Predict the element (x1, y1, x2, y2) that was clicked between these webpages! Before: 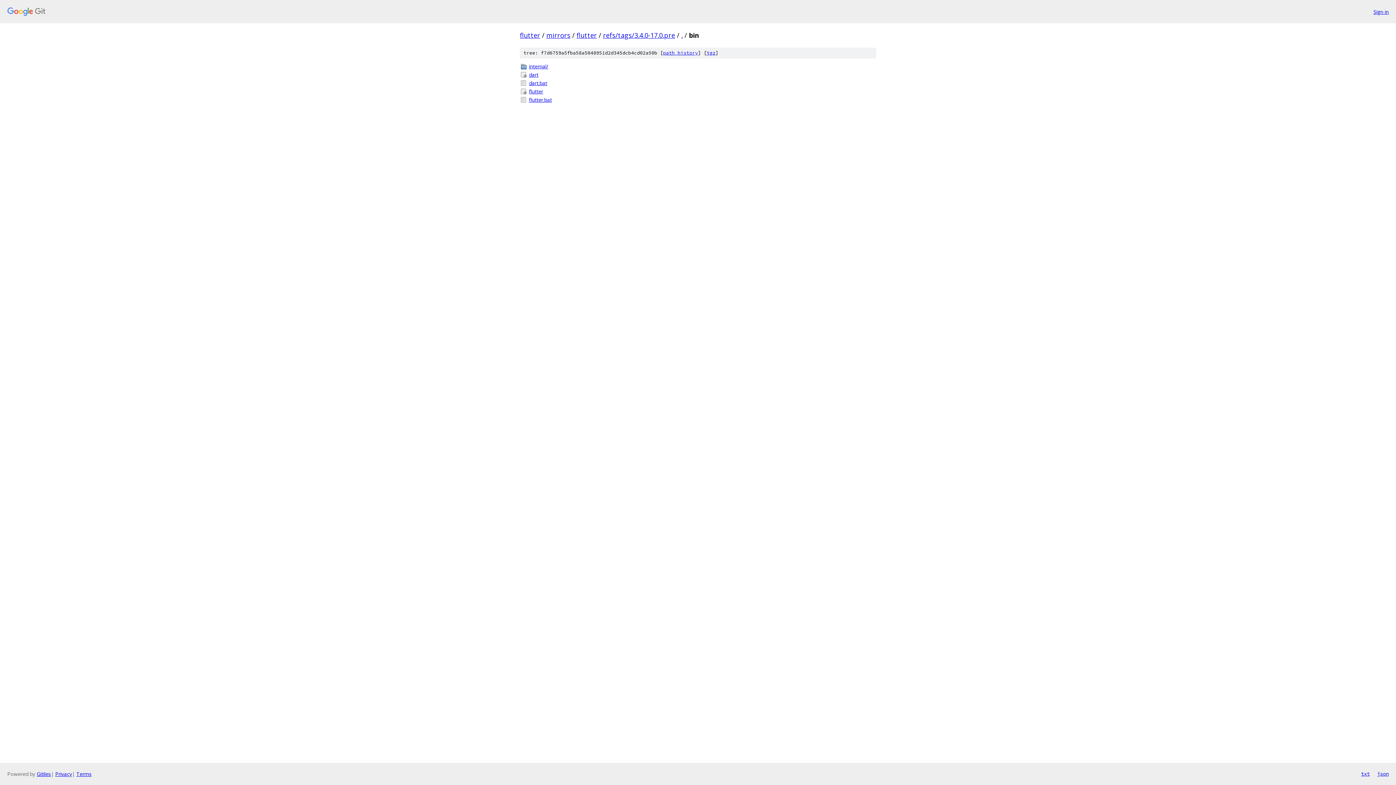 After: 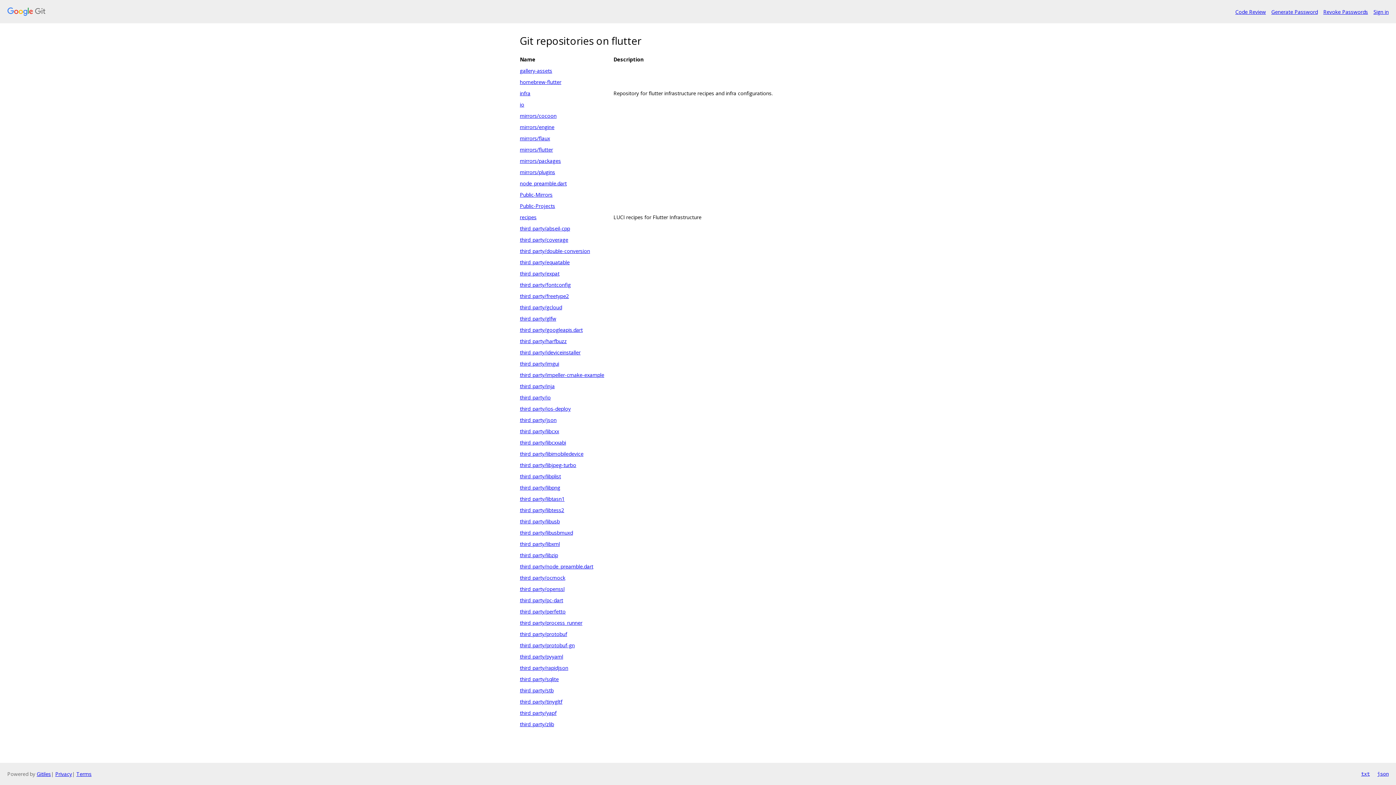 Action: bbox: (7, 7, 1368, 16)